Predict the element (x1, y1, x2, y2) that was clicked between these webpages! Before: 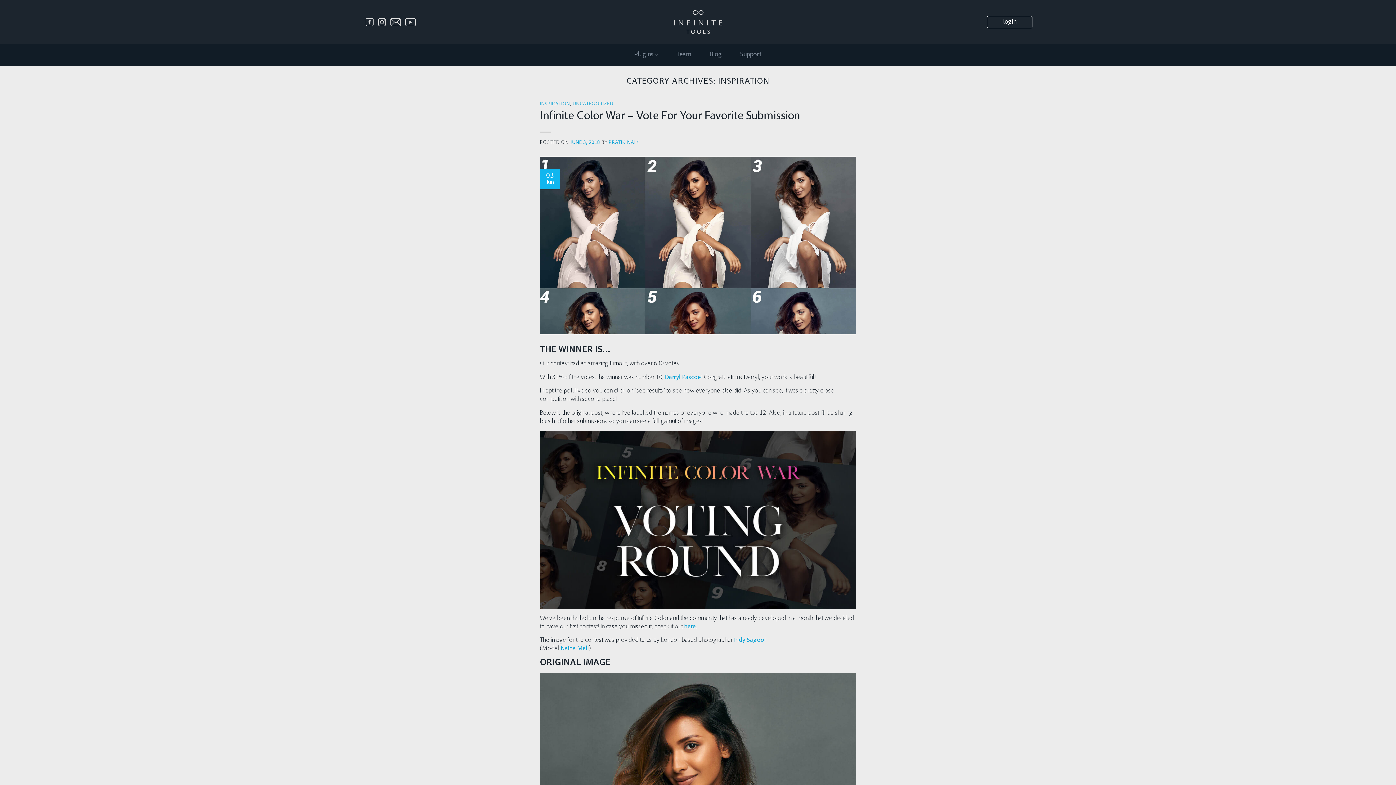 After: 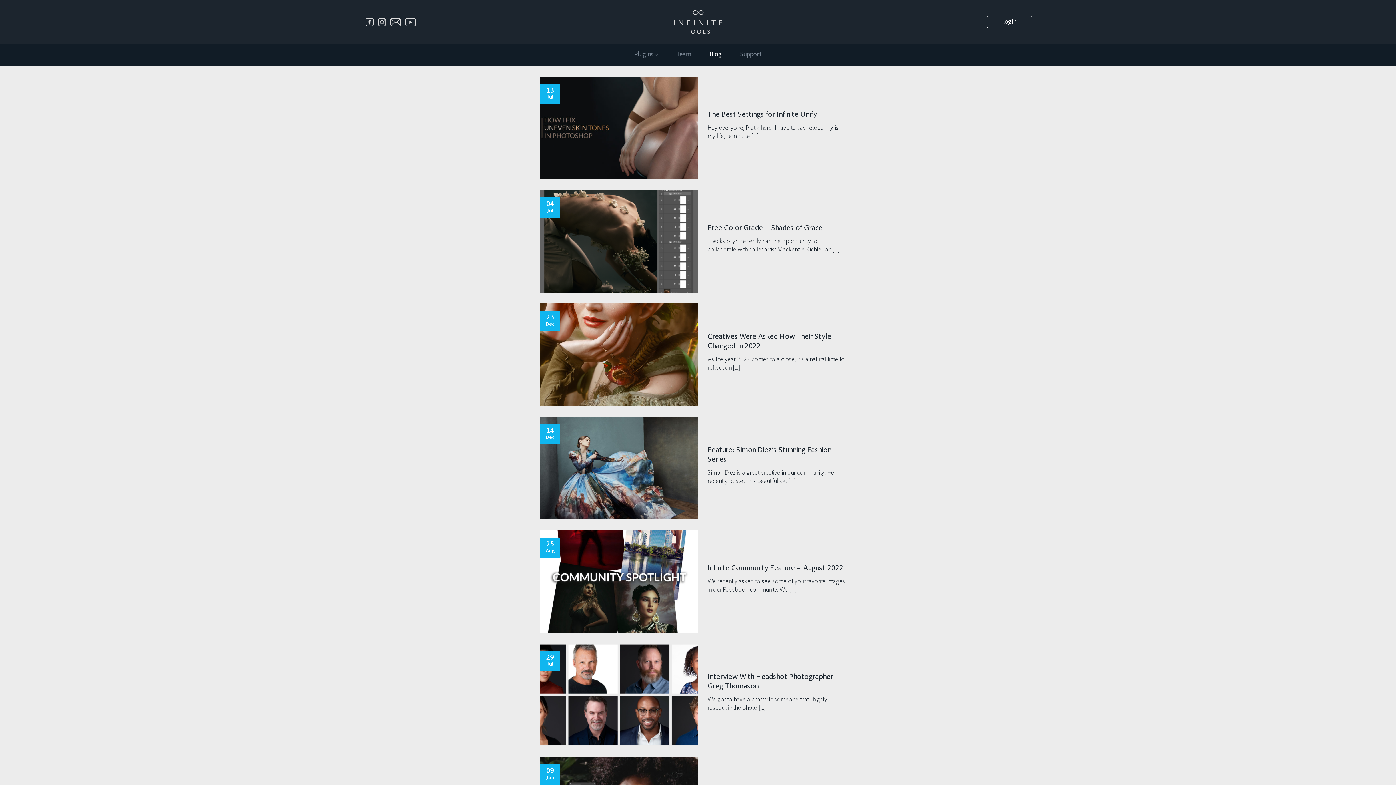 Action: label: Blog bbox: (709, 44, 722, 65)